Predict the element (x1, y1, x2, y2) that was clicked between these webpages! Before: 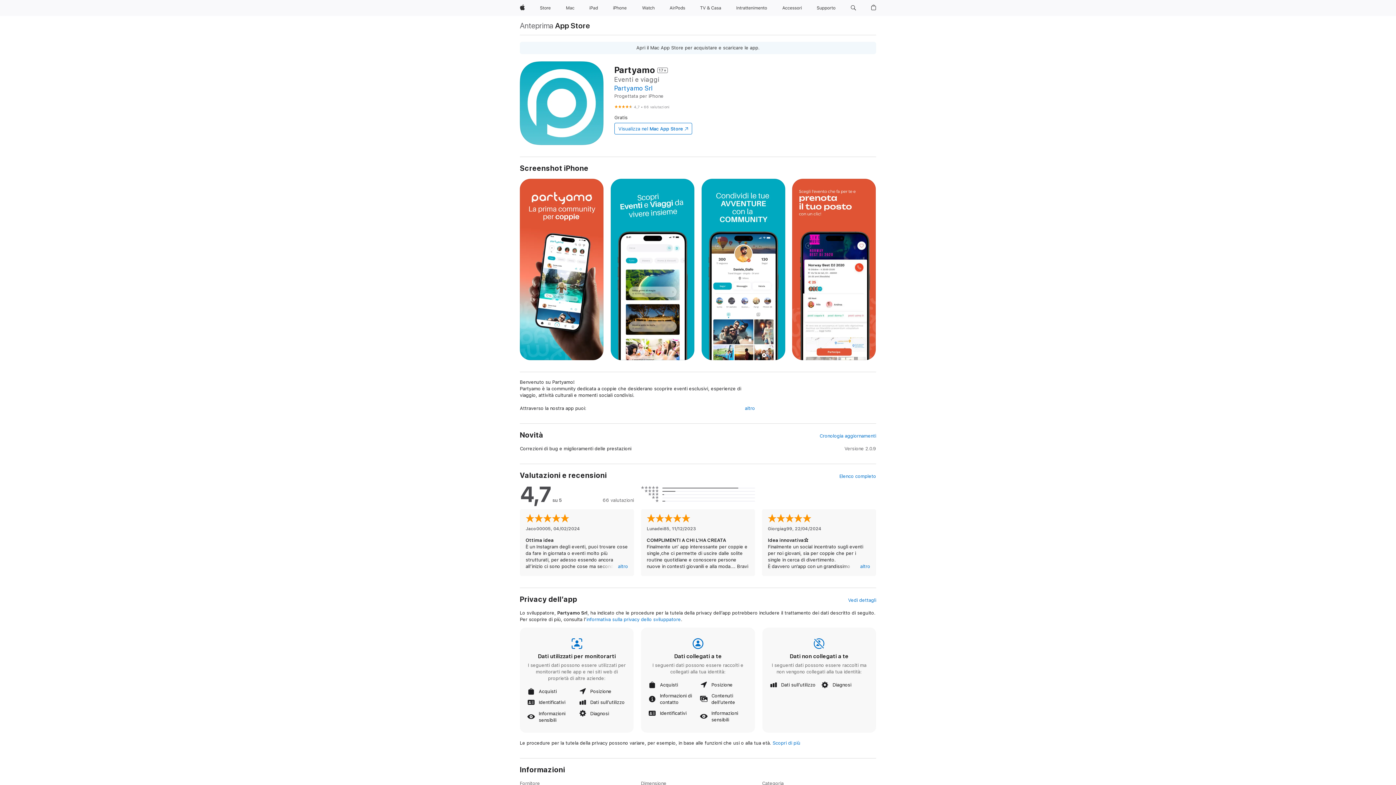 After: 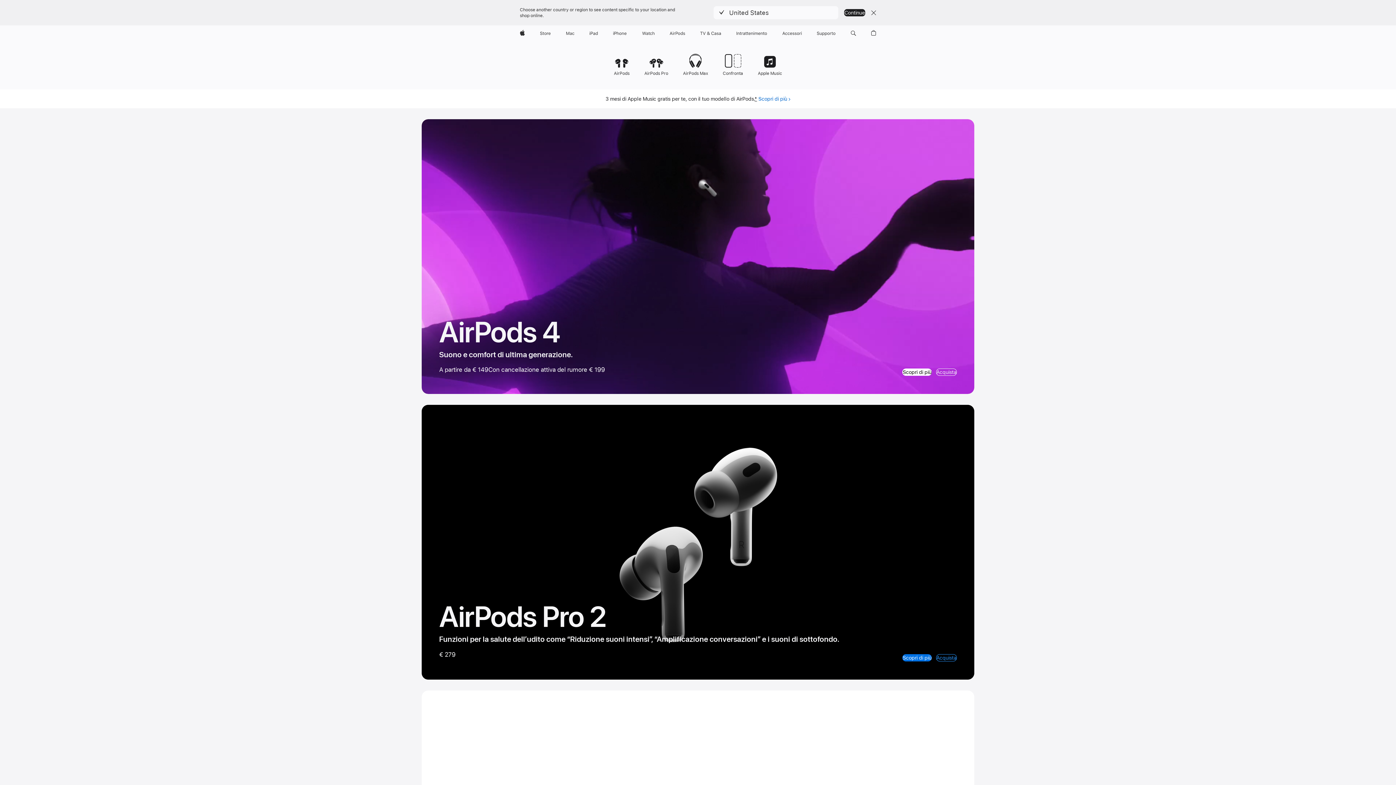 Action: bbox: (666, 0, 688, 16) label: AirPods